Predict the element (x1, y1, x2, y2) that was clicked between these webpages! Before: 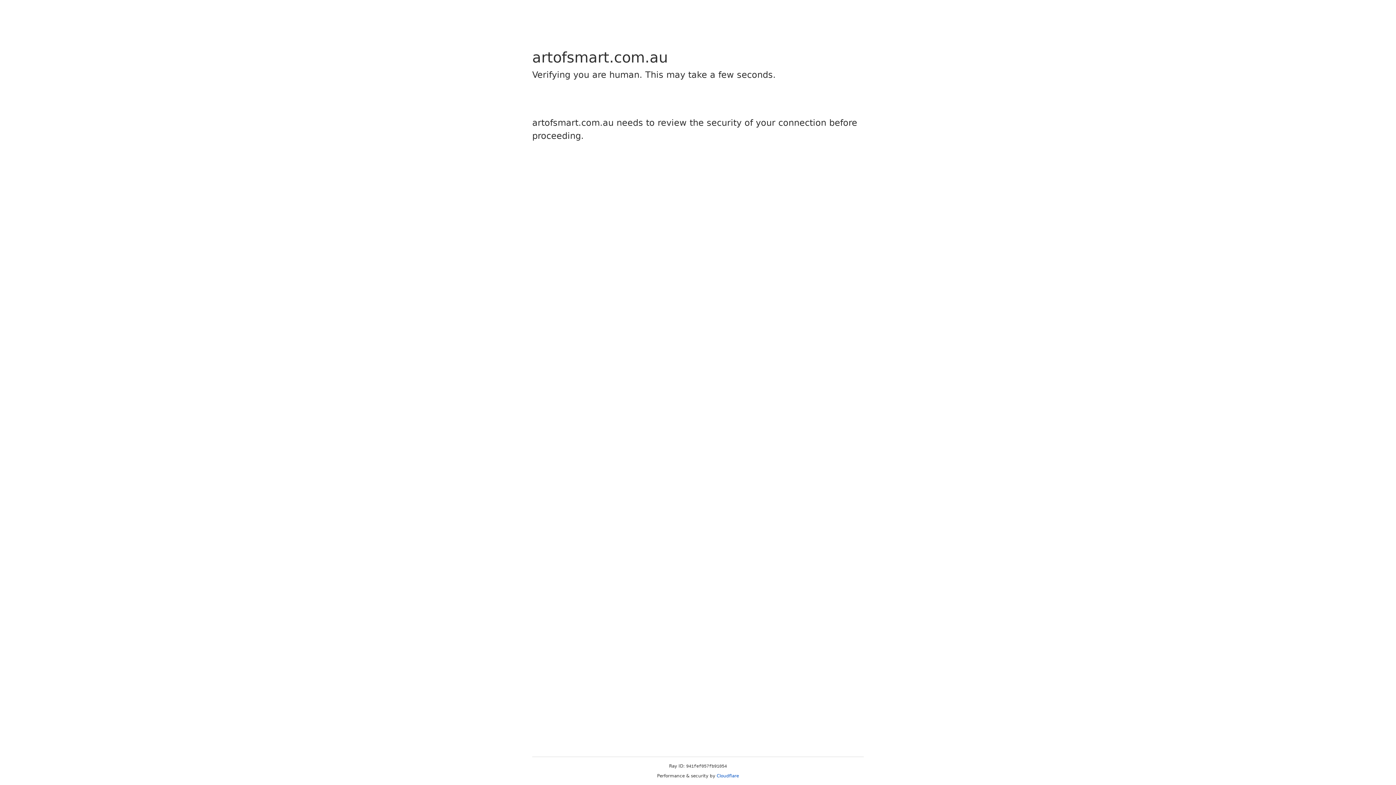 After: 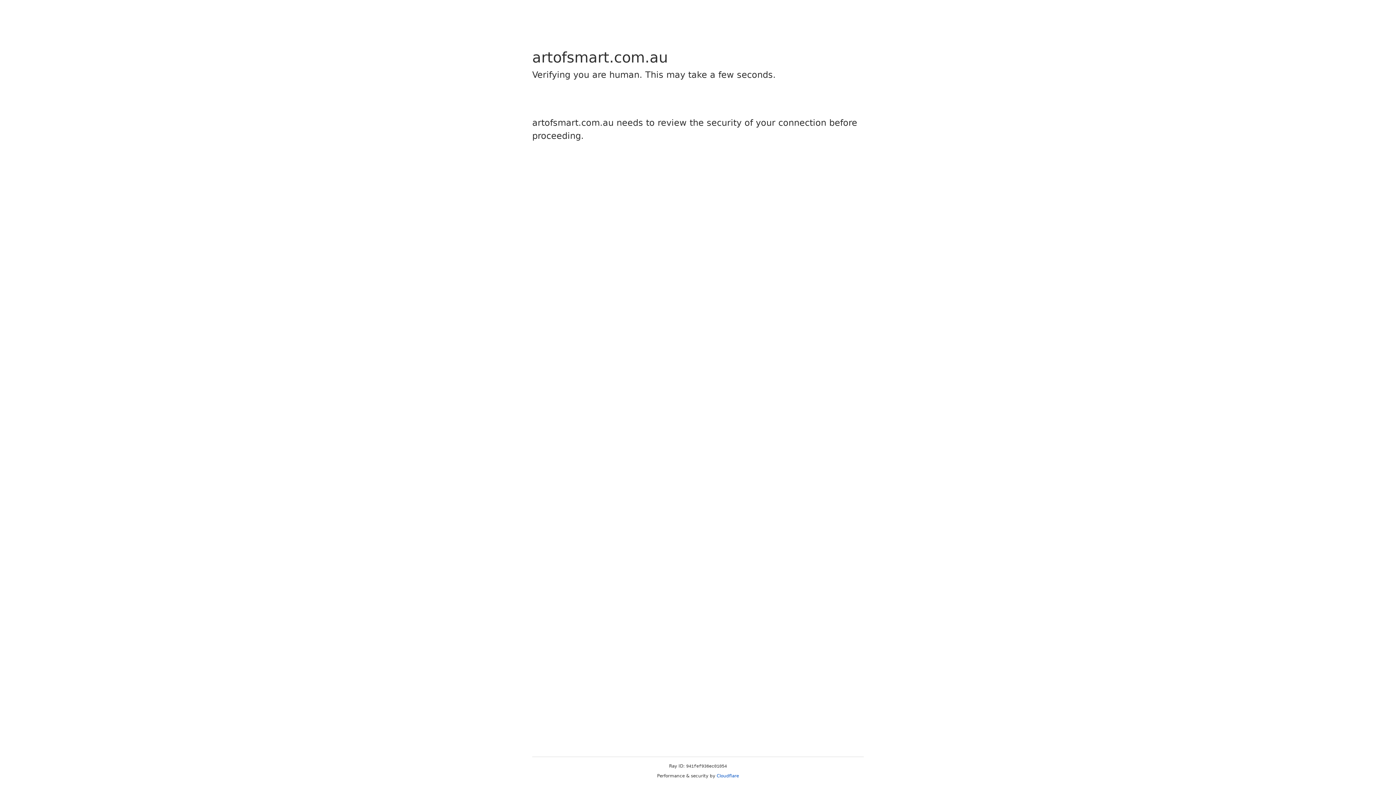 Action: bbox: (716, 773, 739, 778) label: Cloudflare